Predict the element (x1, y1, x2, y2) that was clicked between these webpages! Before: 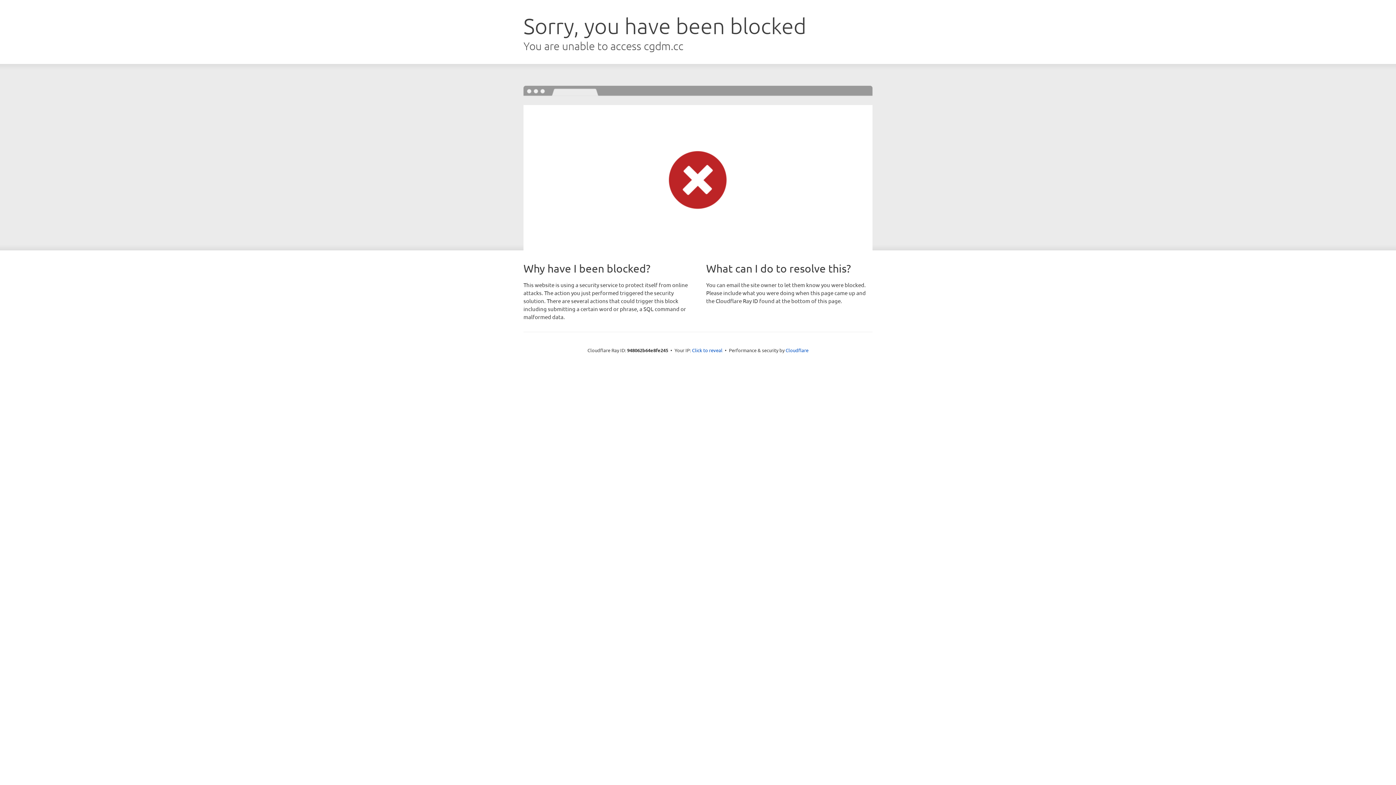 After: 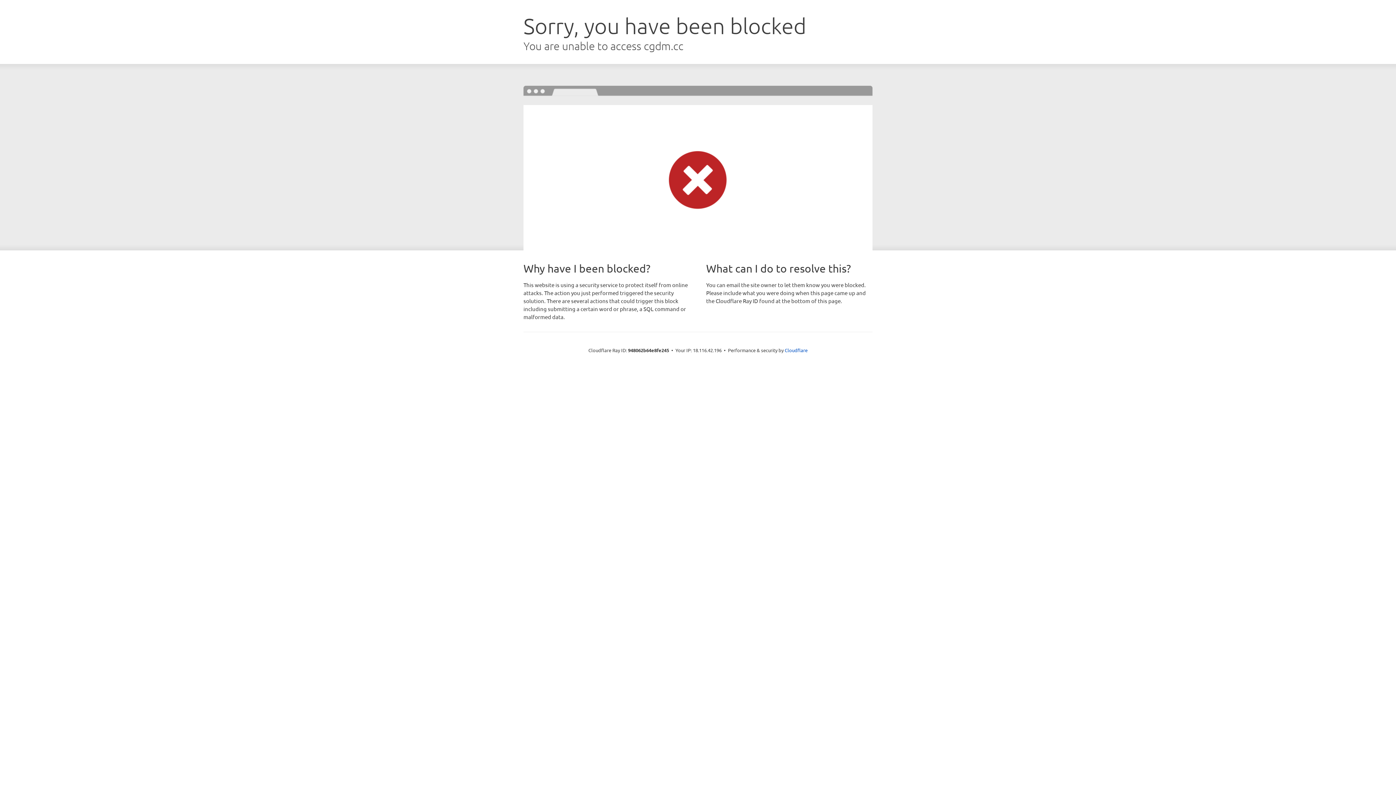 Action: bbox: (692, 346, 722, 353) label: Click to reveal